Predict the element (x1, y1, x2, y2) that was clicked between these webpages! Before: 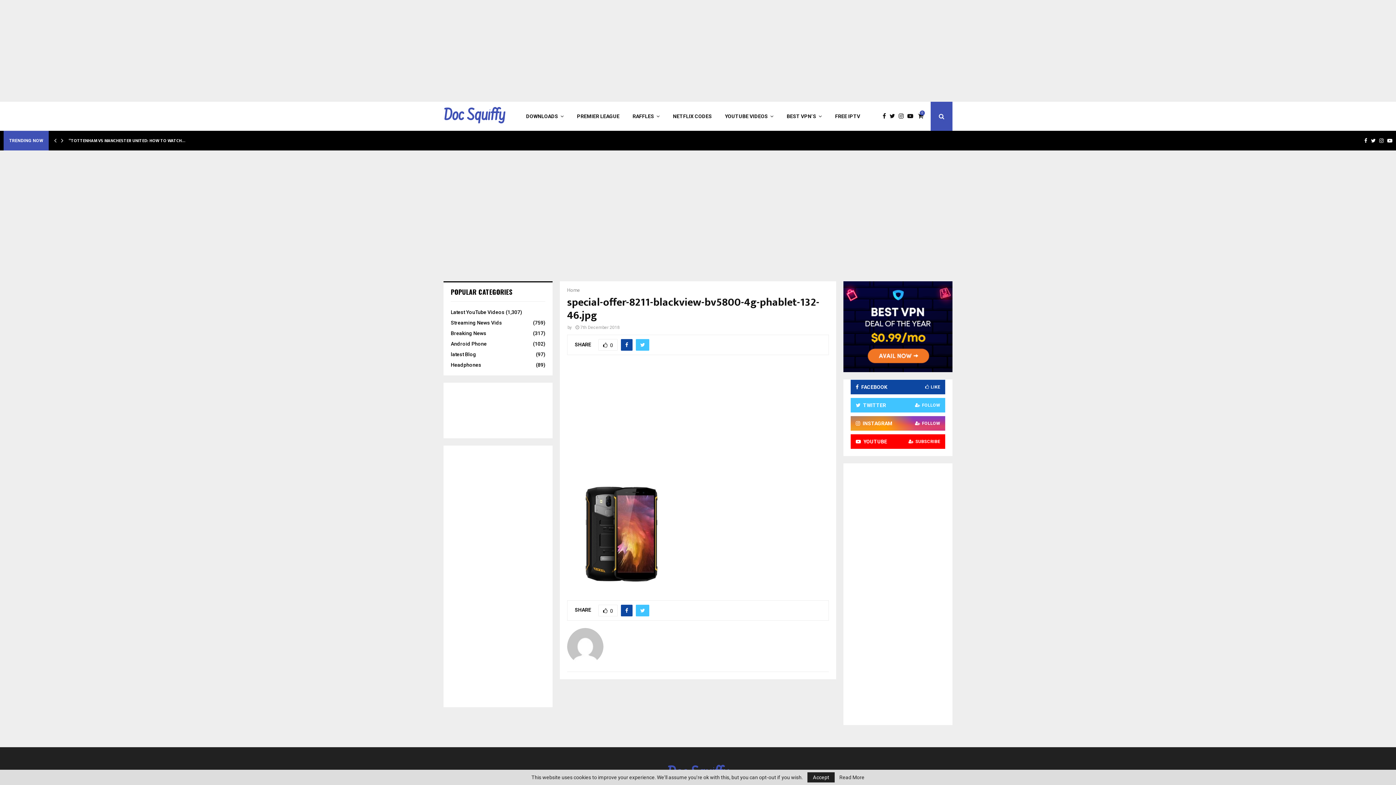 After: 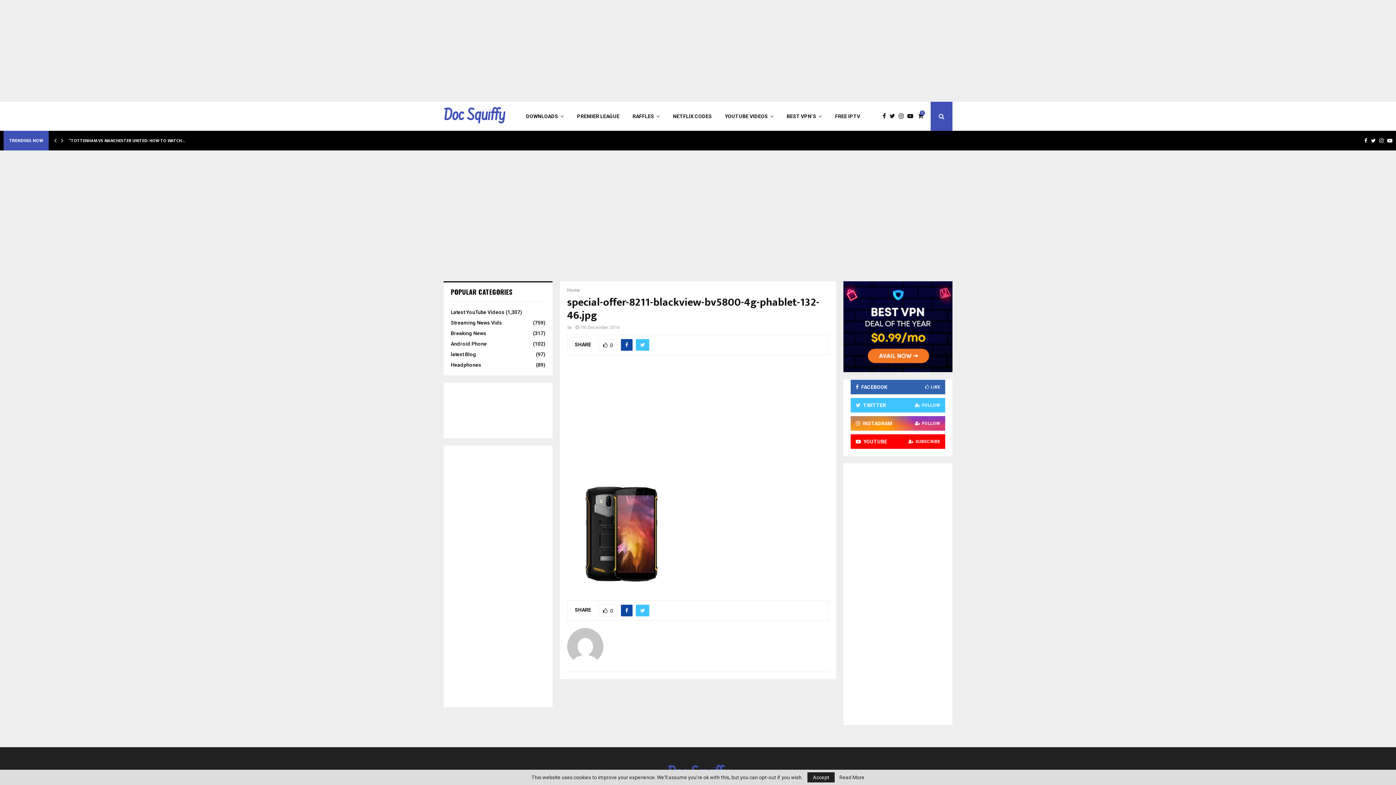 Action: bbox: (856, 380, 940, 394) label: FACEBOOK
LIKE